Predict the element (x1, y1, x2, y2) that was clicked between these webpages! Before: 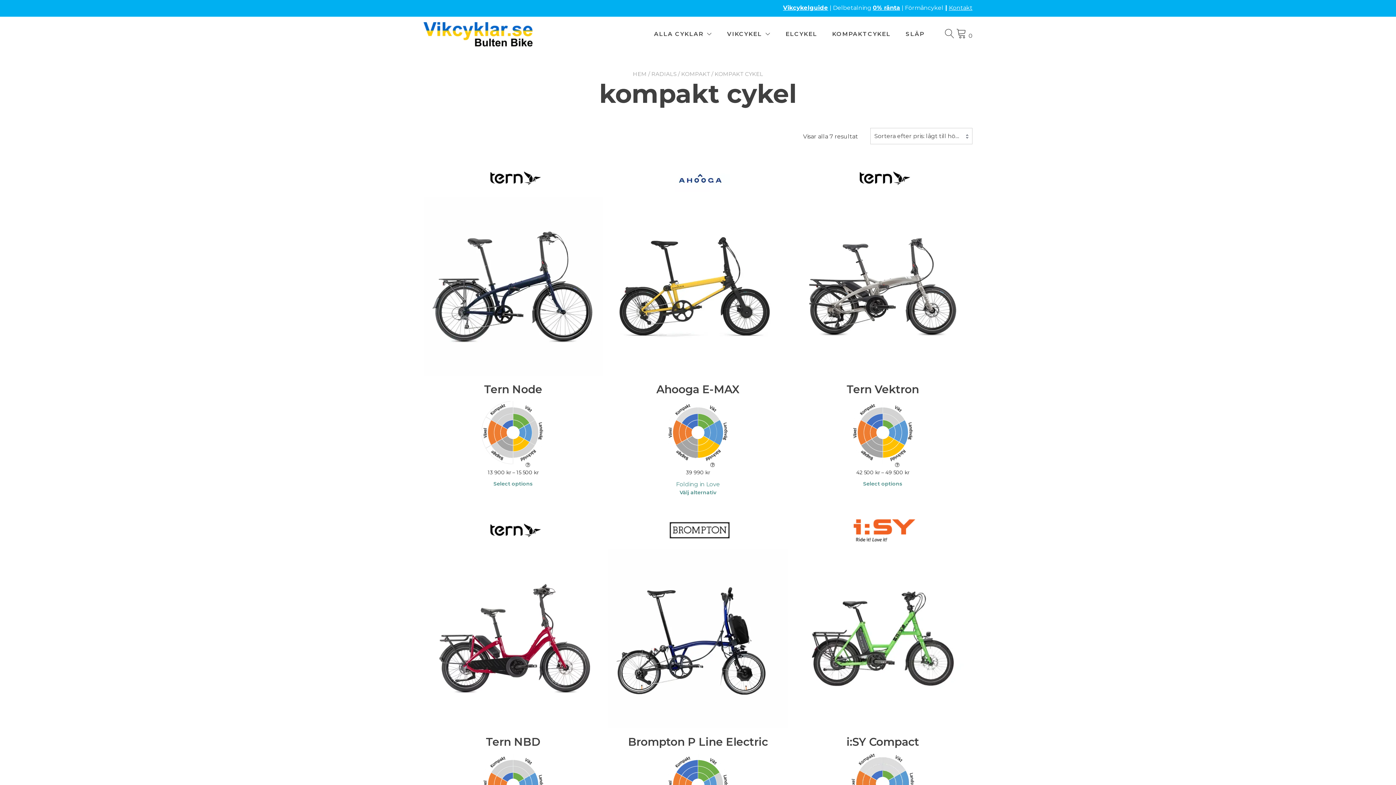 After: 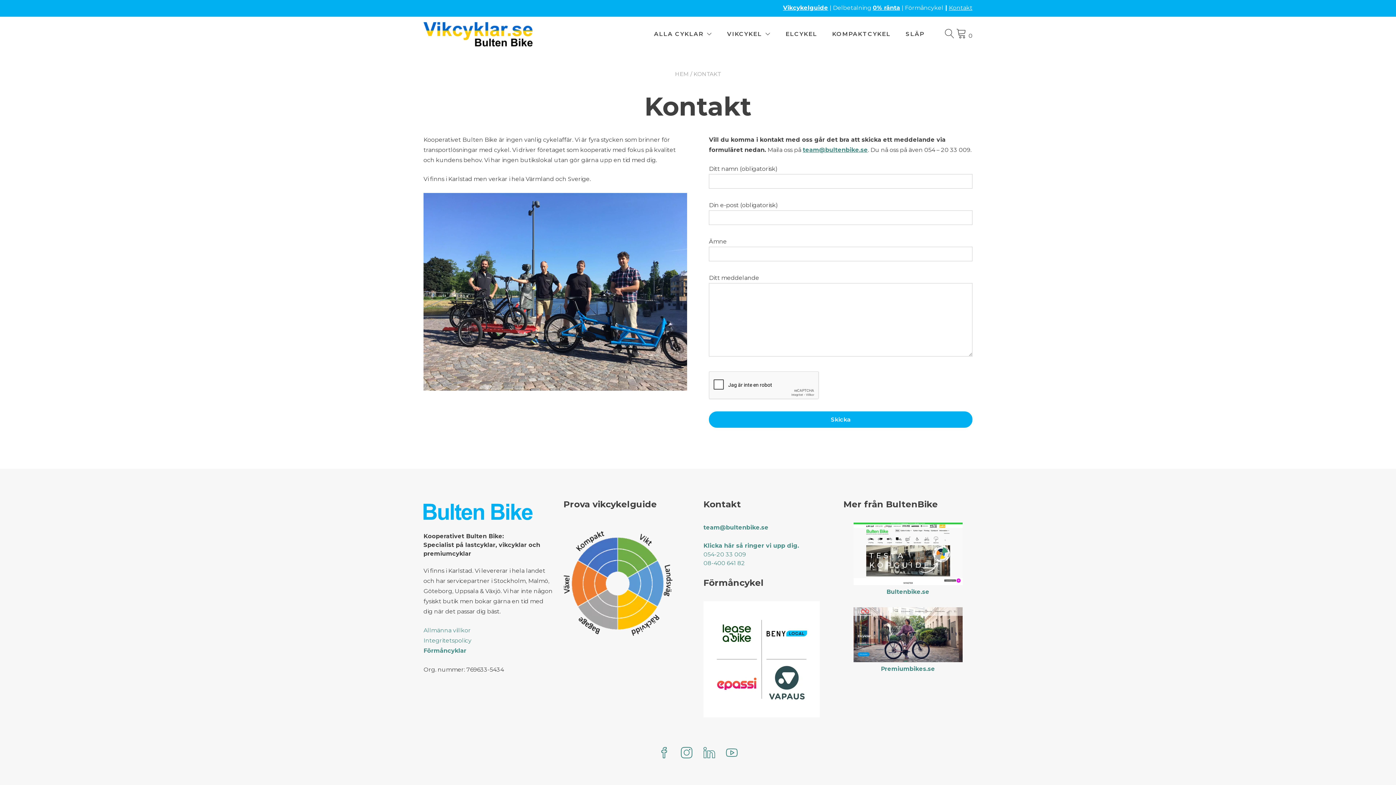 Action: label: Kontakt bbox: (949, 4, 972, 11)